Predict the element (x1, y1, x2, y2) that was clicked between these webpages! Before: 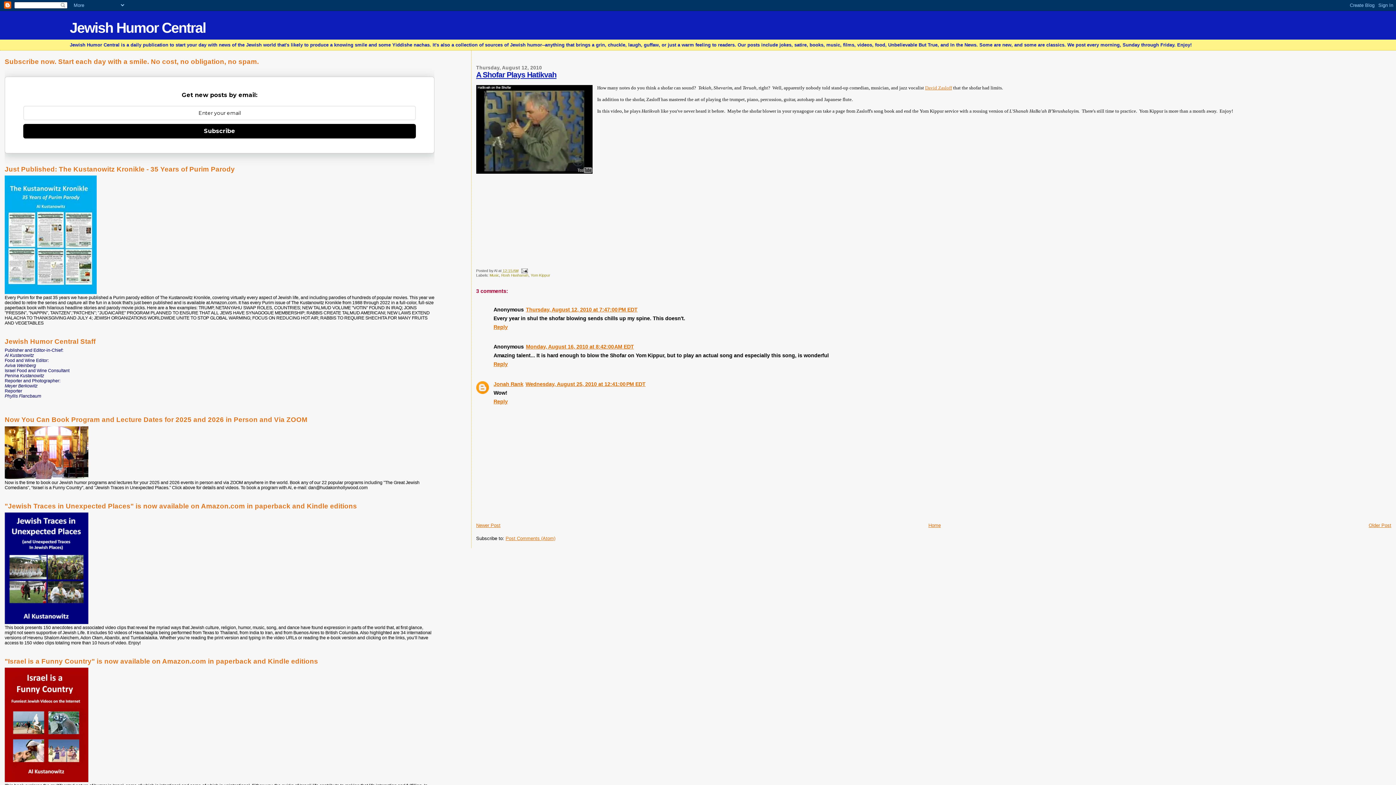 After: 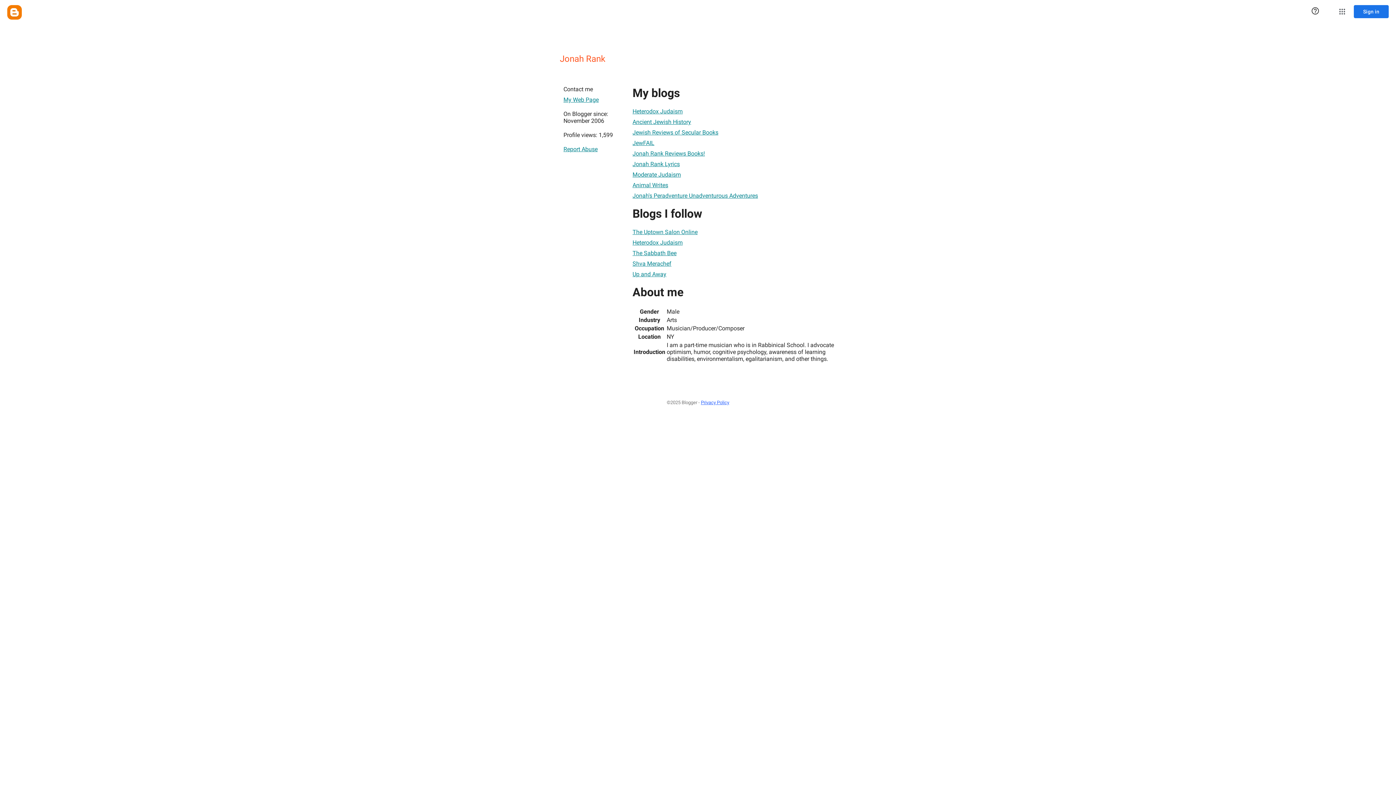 Action: bbox: (493, 381, 523, 387) label: Jonah Rank